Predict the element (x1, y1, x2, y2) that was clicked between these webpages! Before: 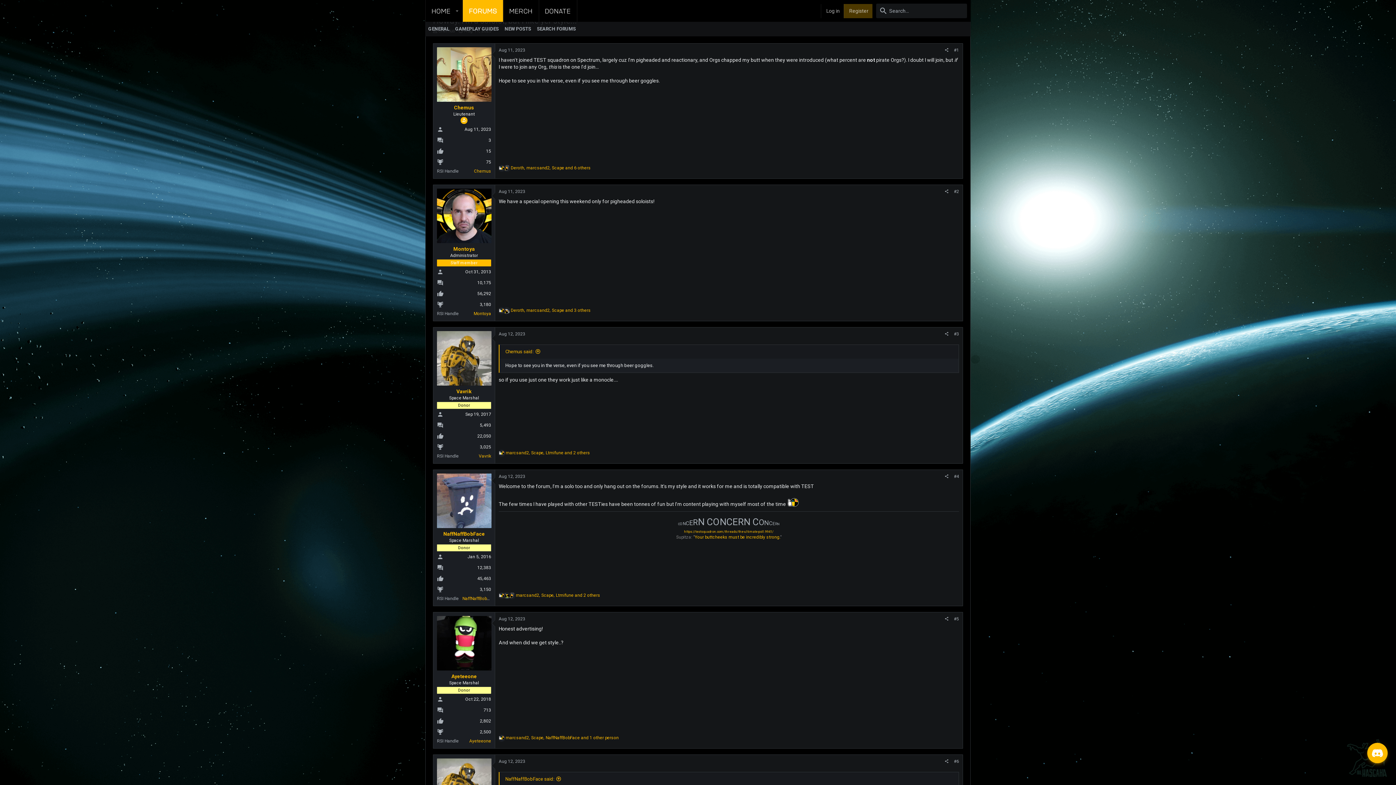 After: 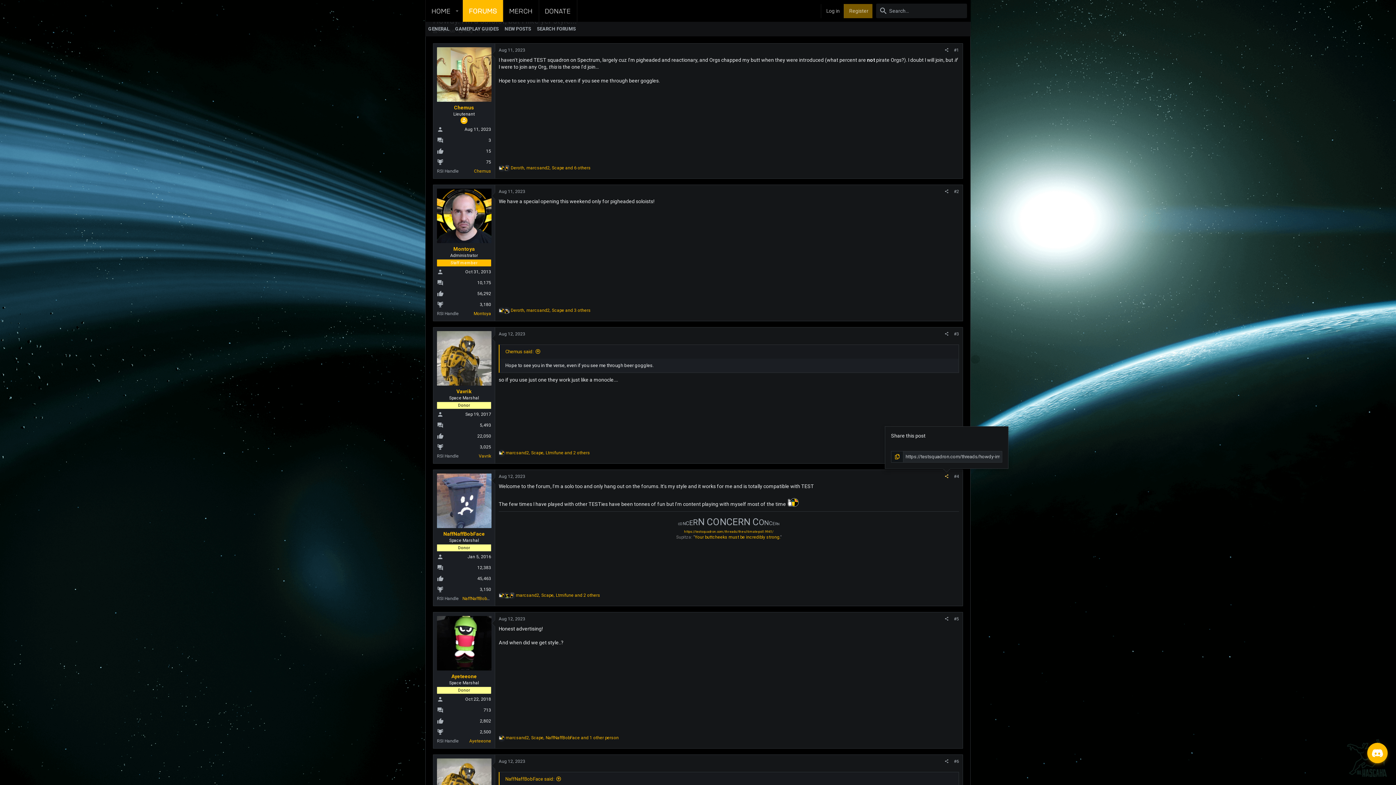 Action: bbox: (942, 472, 951, 480)